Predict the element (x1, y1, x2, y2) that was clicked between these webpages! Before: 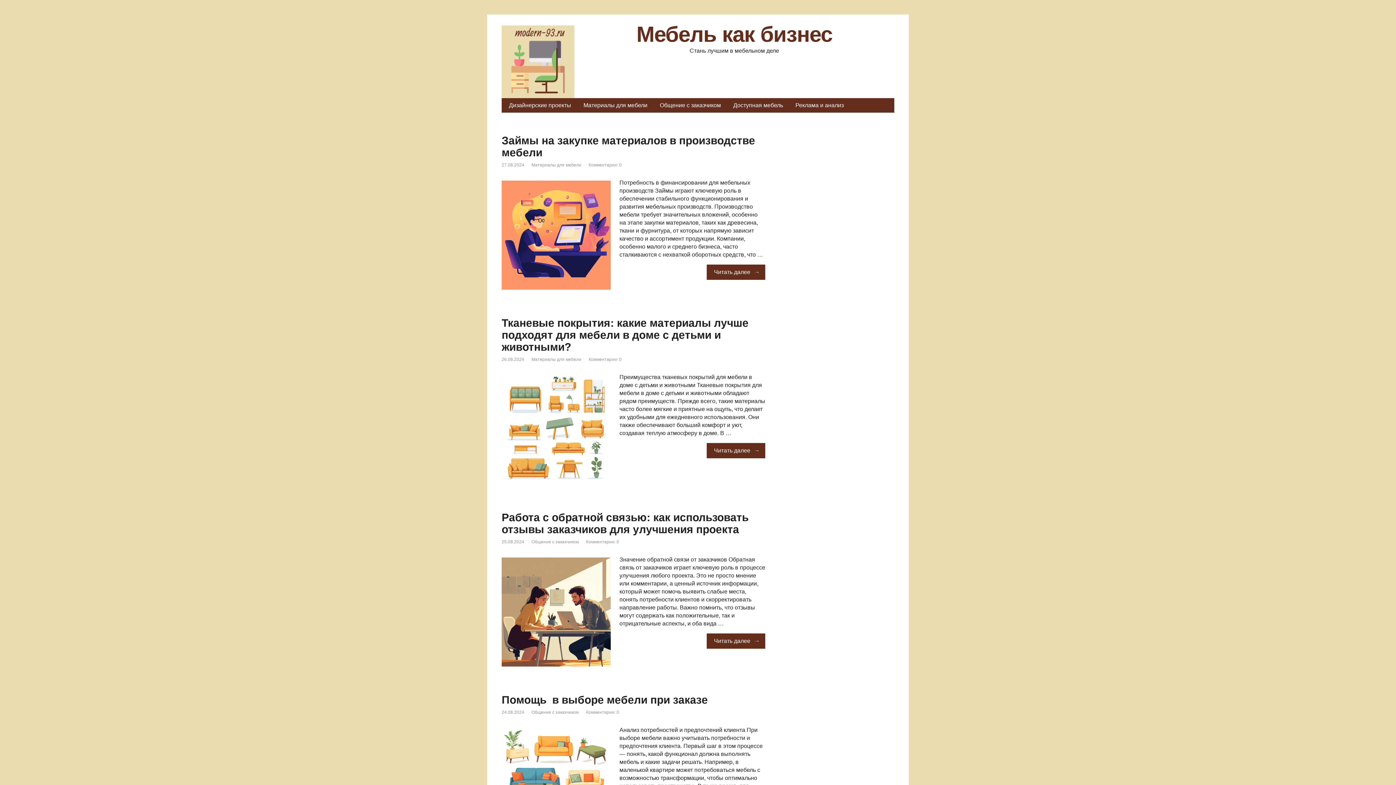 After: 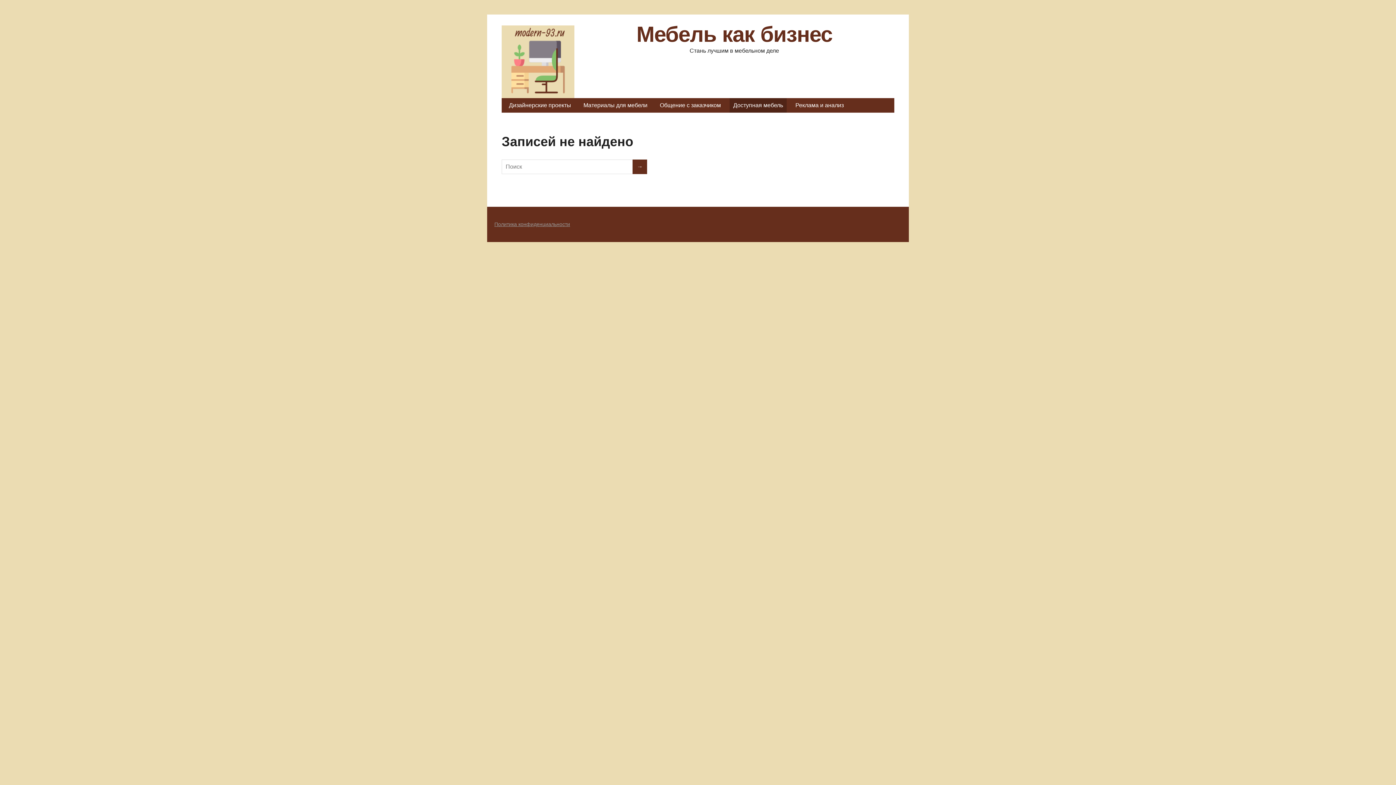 Action: label: Доступная мебель bbox: (729, 98, 786, 112)